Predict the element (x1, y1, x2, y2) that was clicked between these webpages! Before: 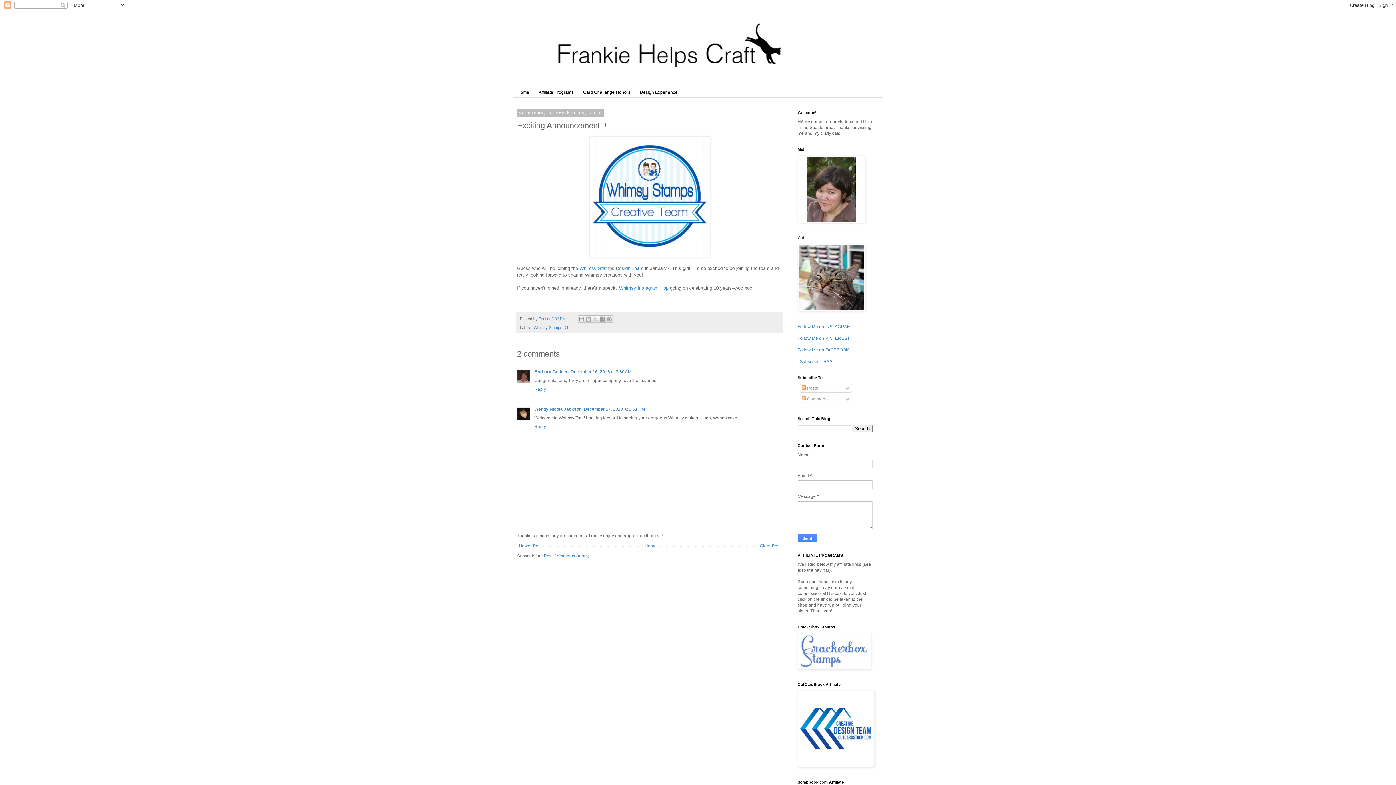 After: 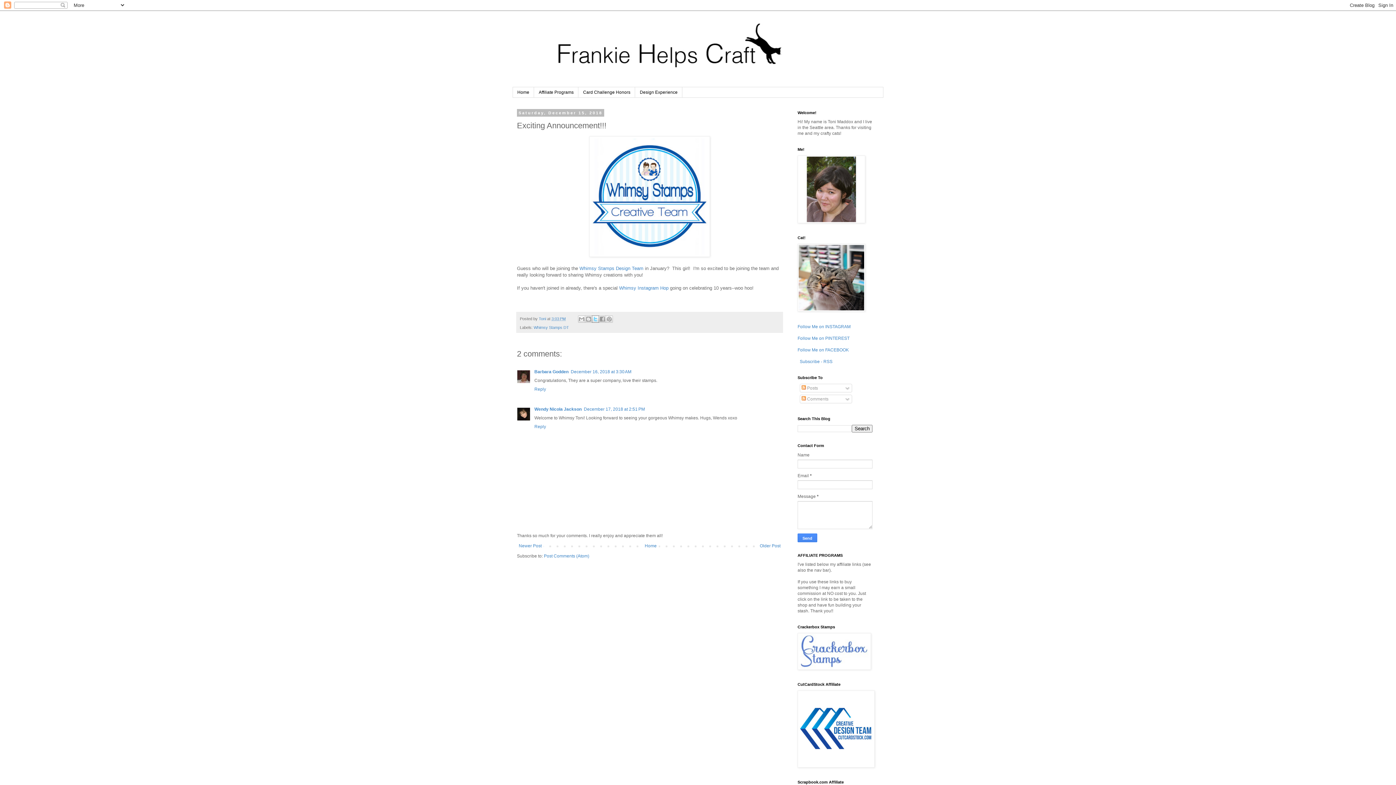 Action: label: Share to X bbox: (592, 315, 599, 323)